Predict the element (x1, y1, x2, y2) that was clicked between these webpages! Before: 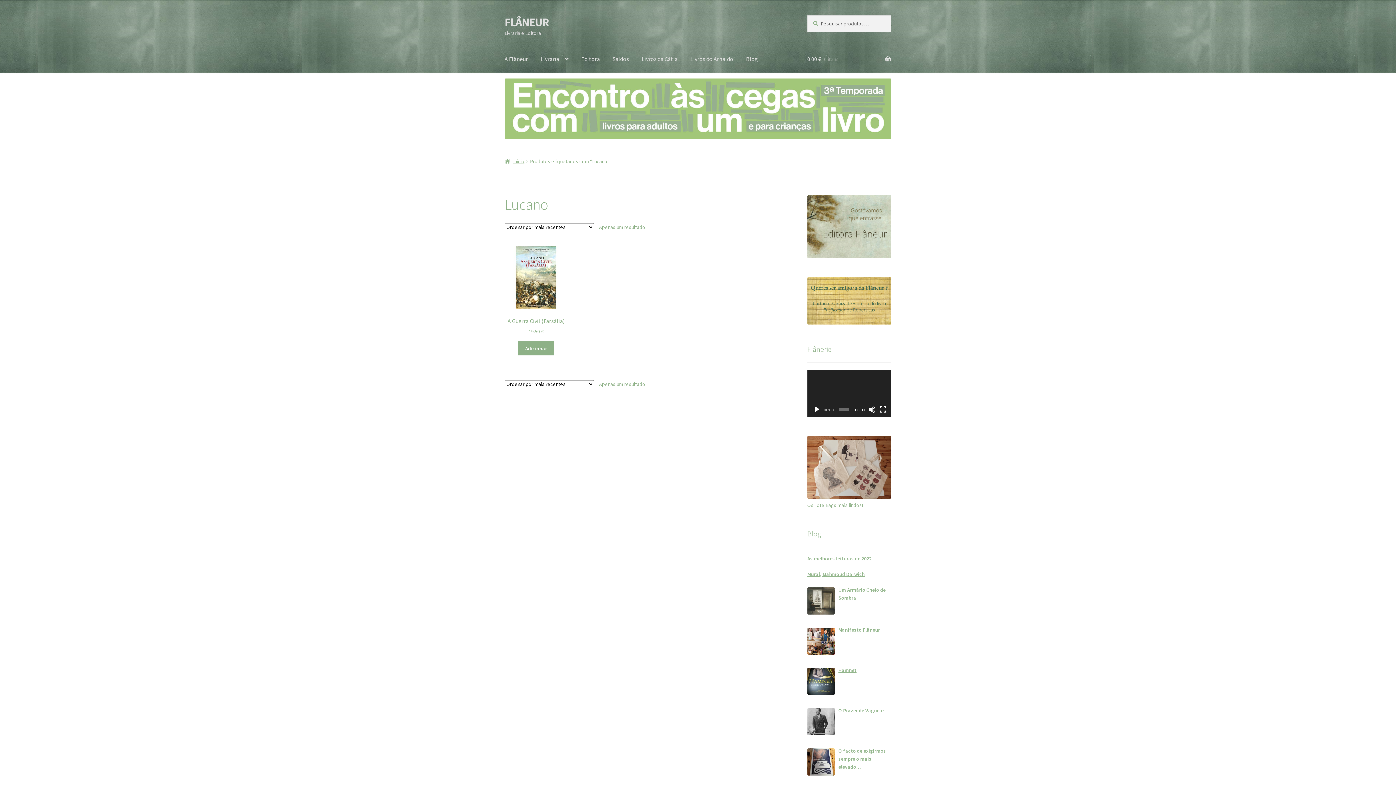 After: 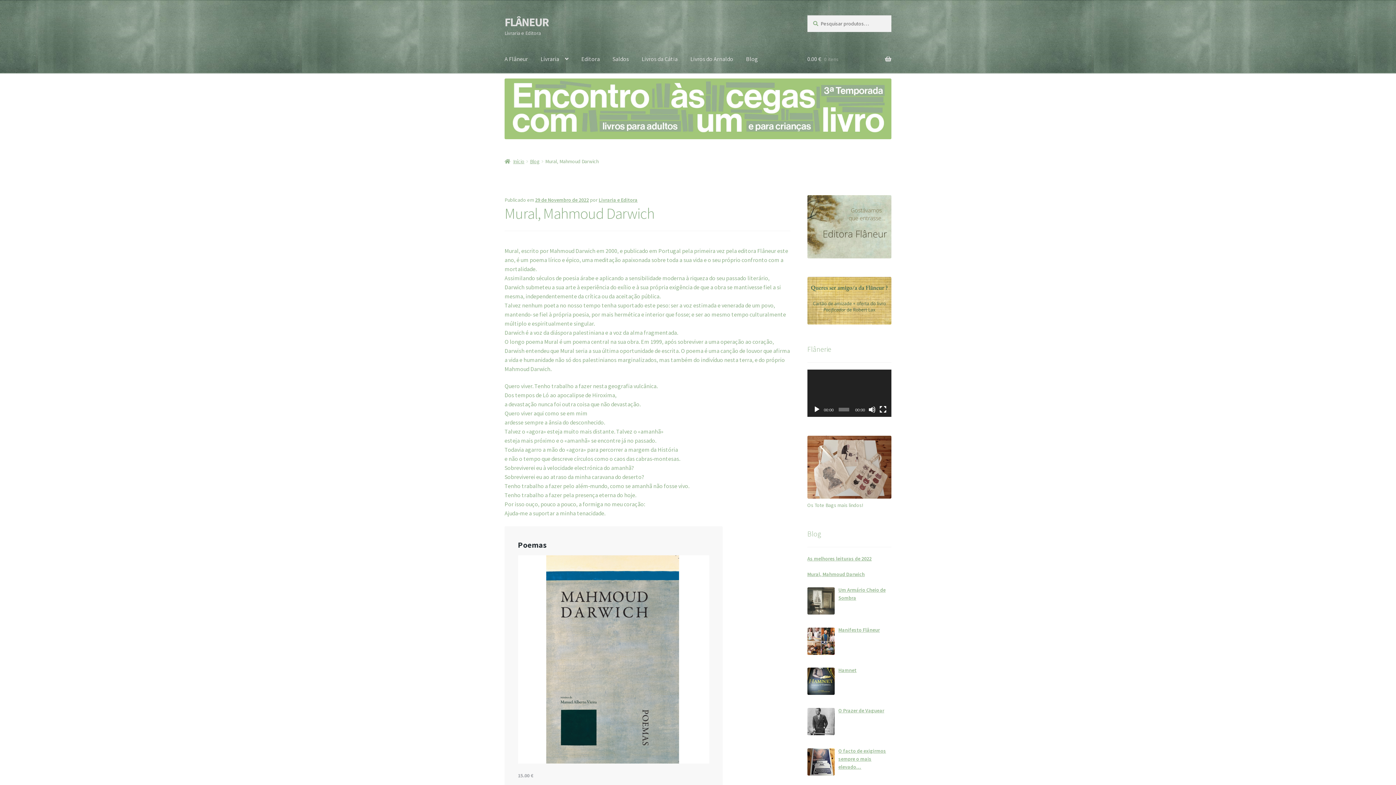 Action: label: Mural, Mahmoud Darwich bbox: (807, 571, 864, 577)